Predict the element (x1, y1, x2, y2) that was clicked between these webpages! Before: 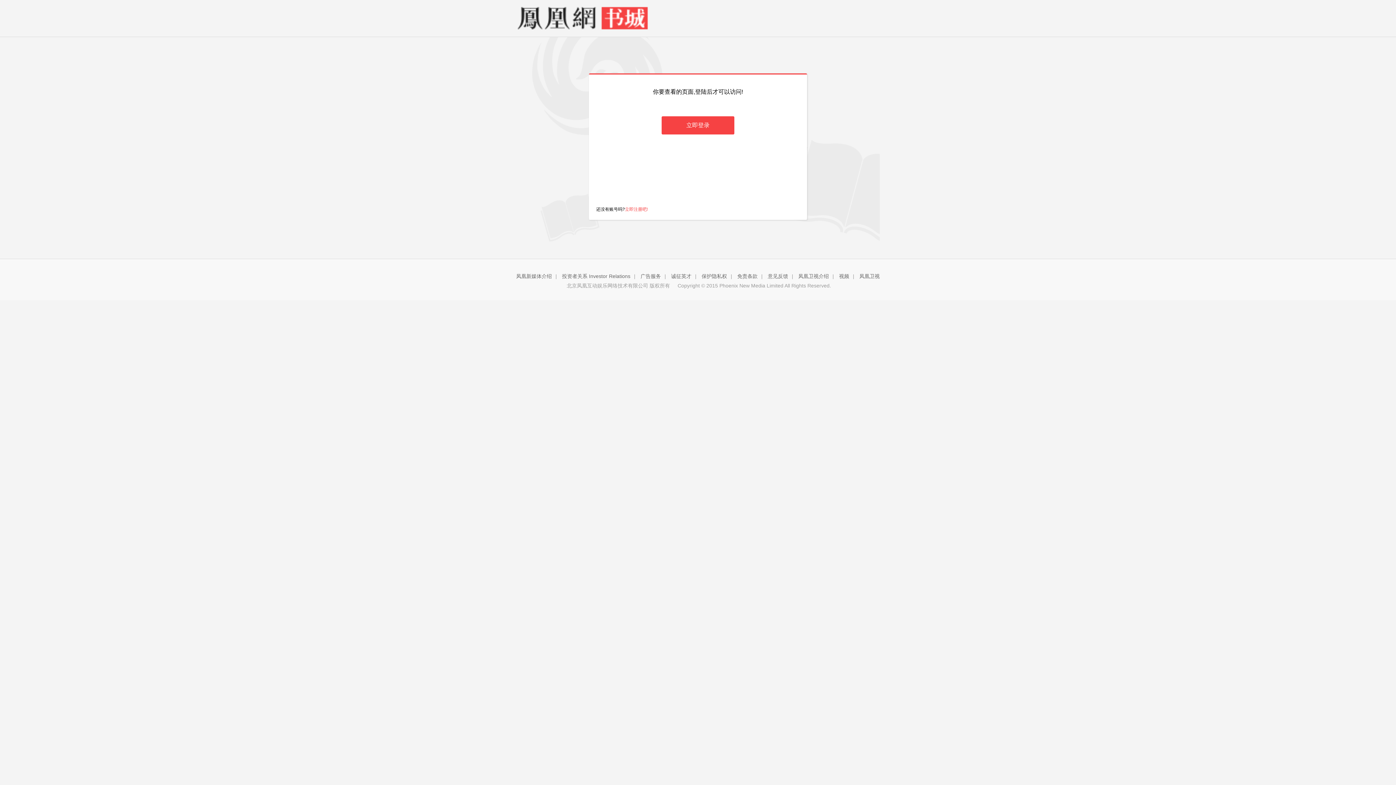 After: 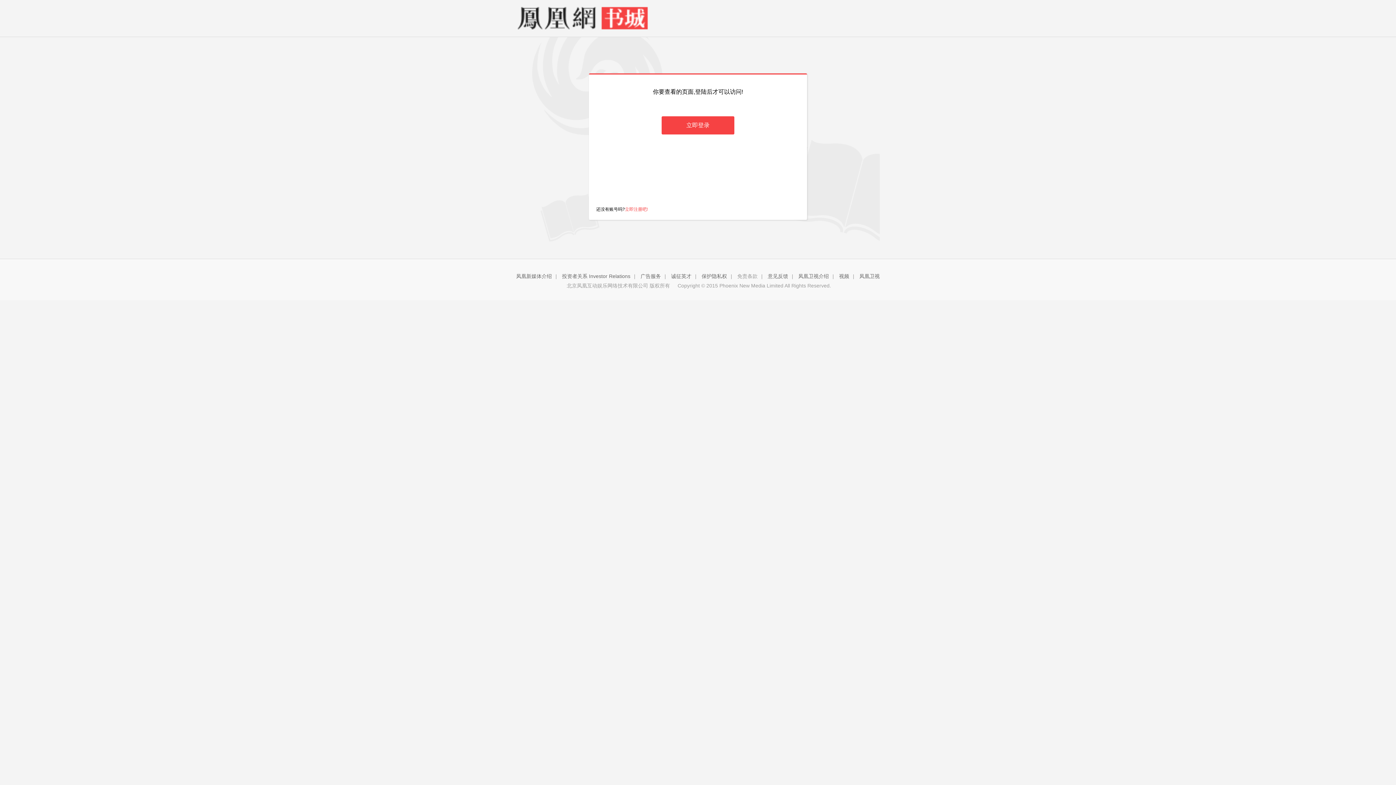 Action: label: 免责条款 bbox: (737, 273, 757, 279)